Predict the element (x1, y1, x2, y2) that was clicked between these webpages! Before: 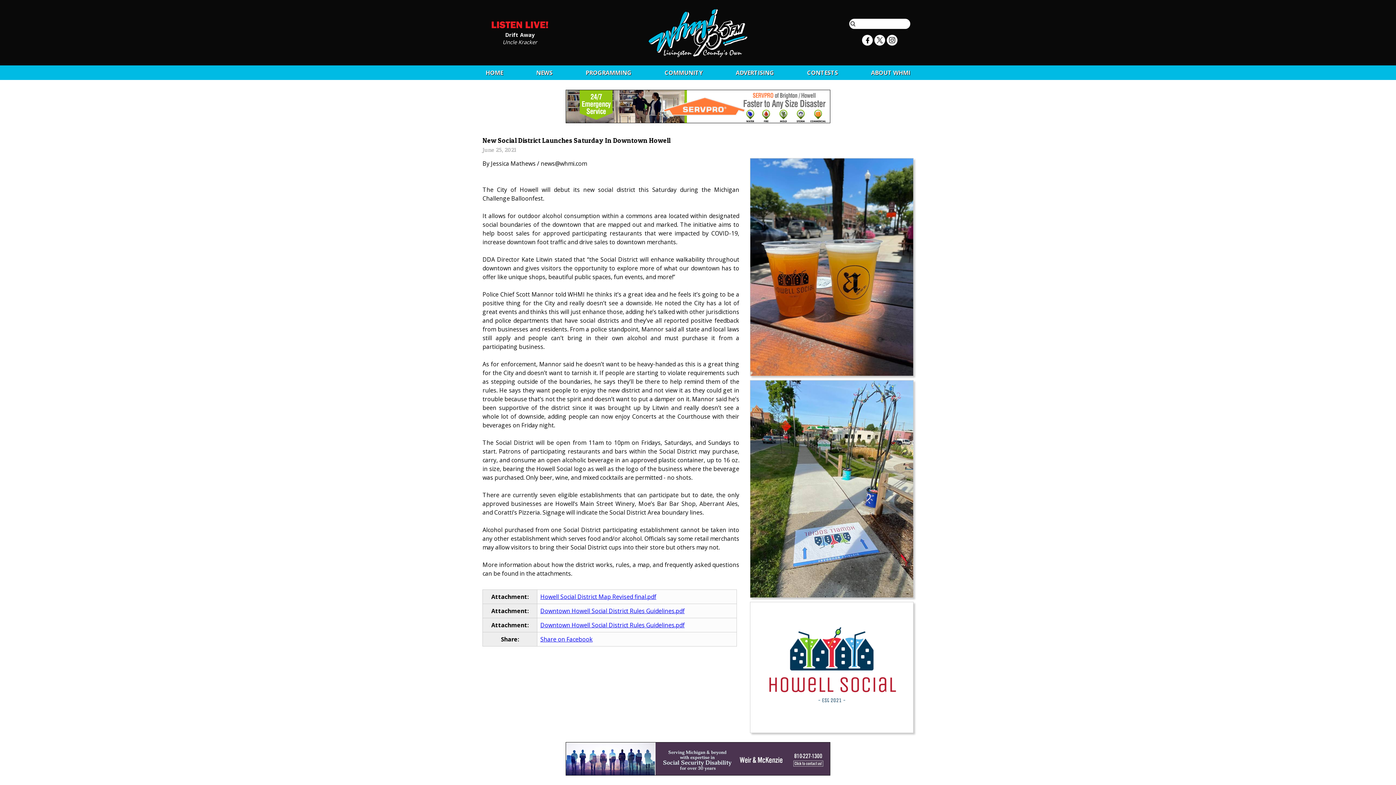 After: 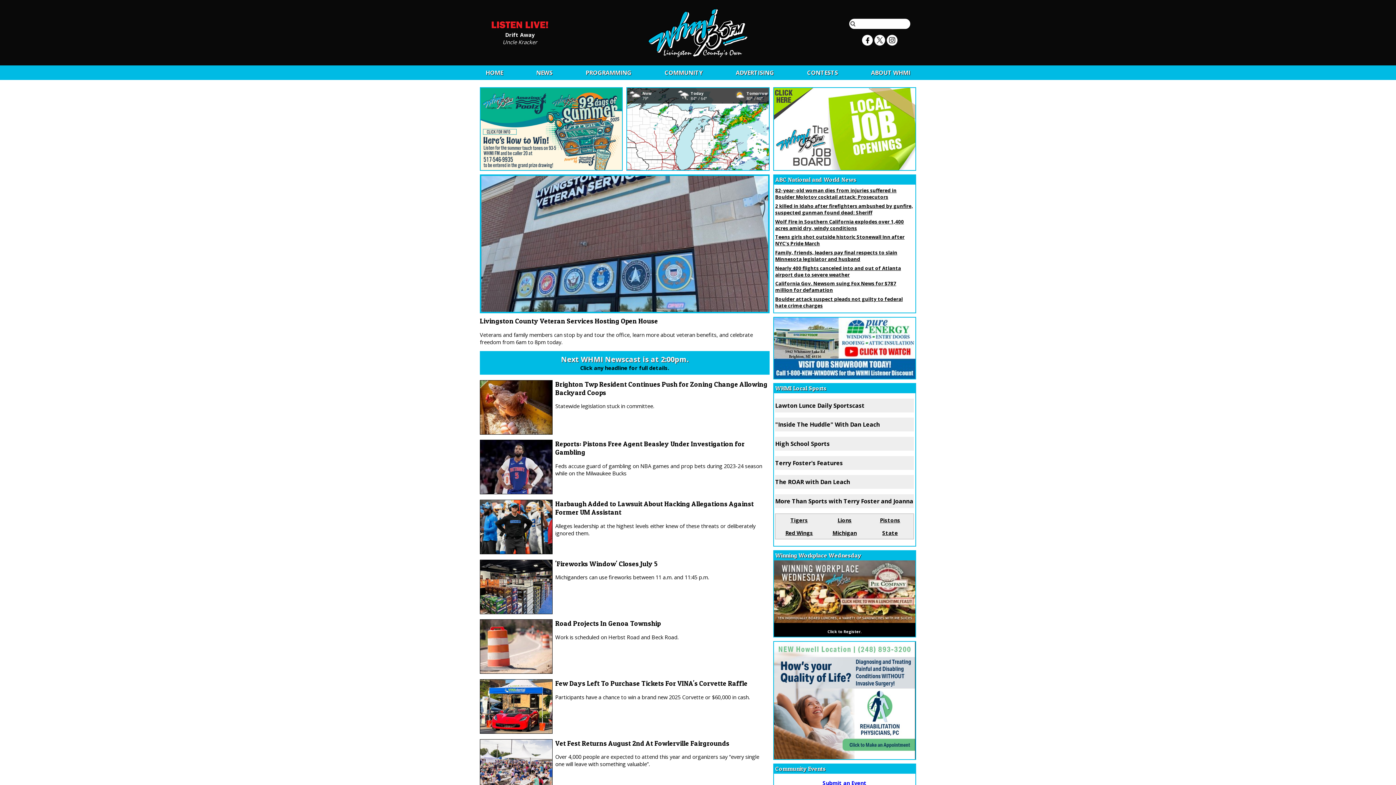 Action: bbox: (648, 43, 747, 50)